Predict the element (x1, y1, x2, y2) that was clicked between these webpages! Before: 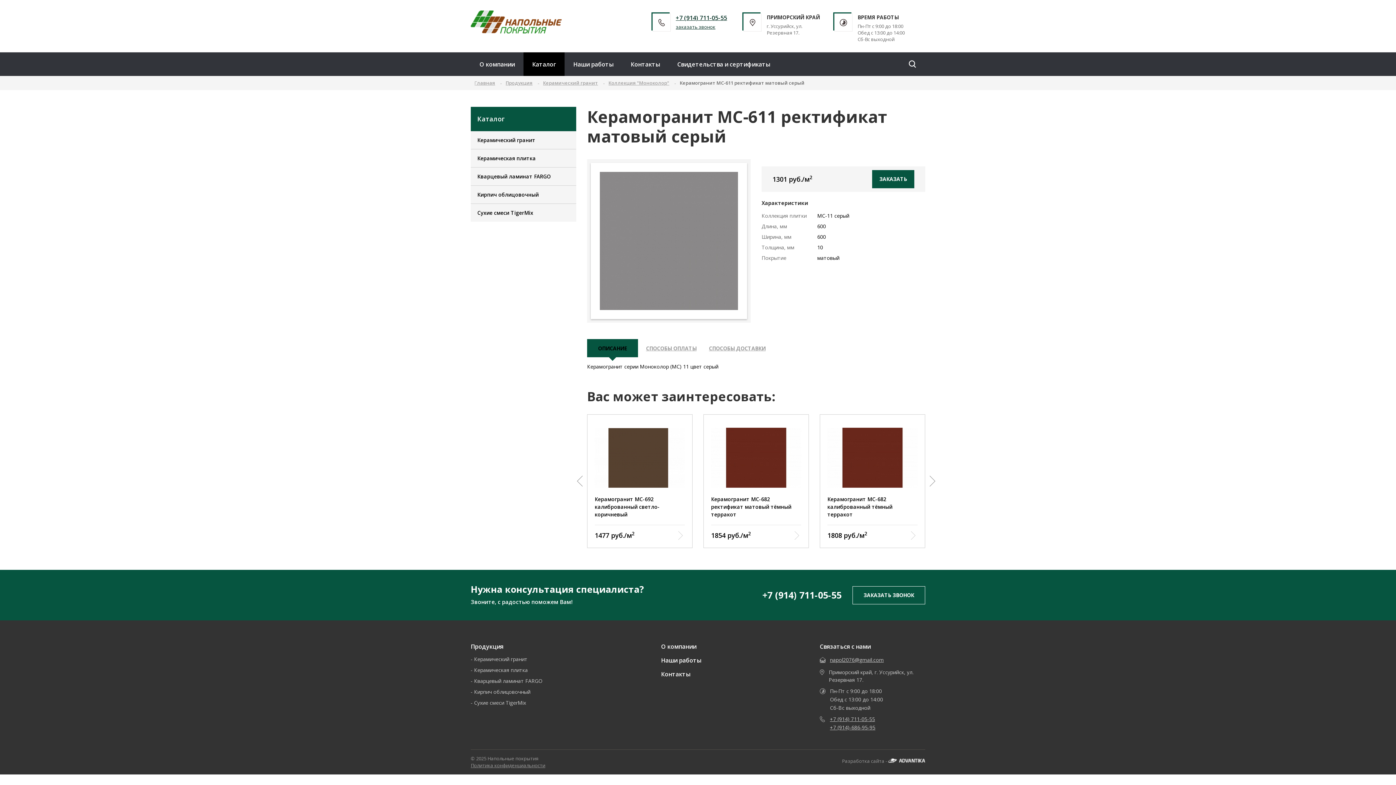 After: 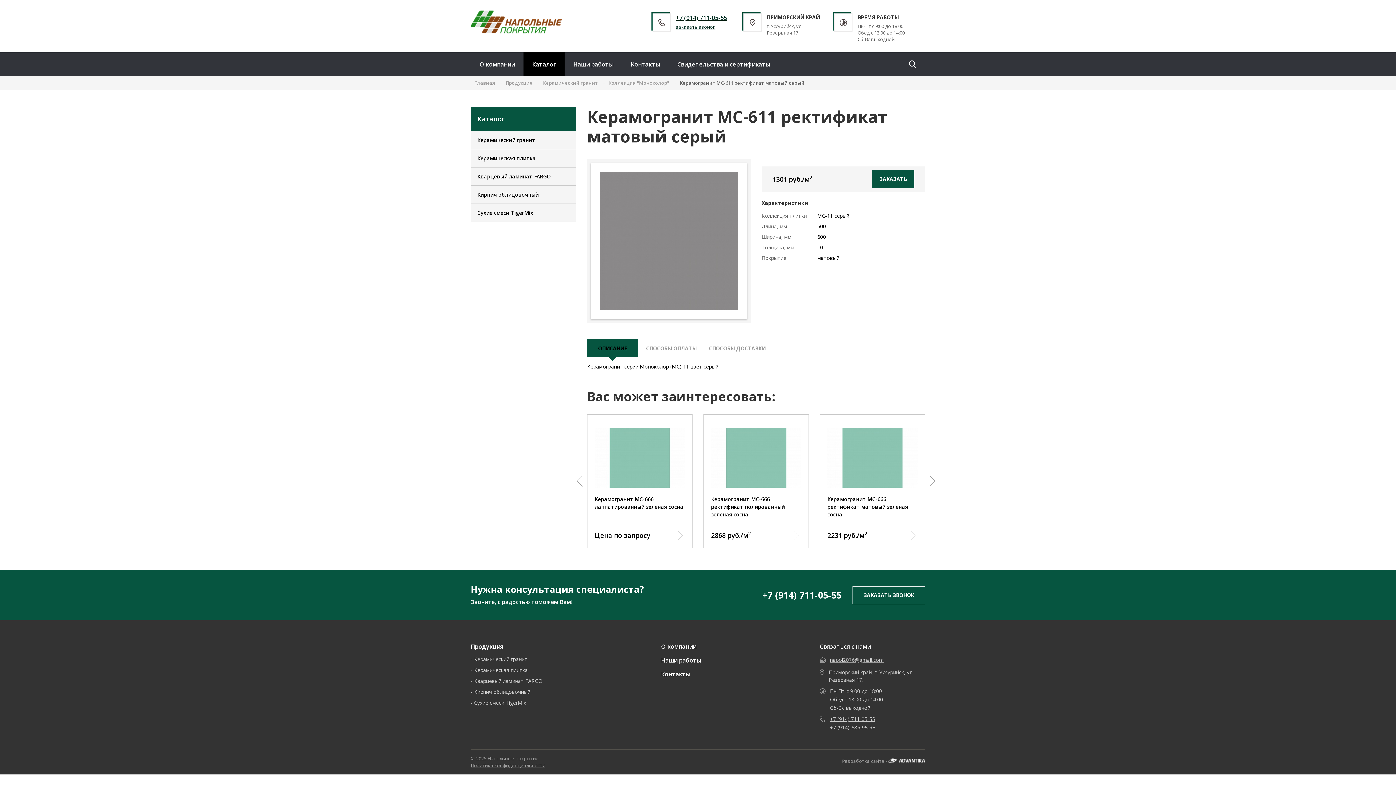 Action: bbox: (762, 588, 841, 602) label: +7 (914) 711-05-55